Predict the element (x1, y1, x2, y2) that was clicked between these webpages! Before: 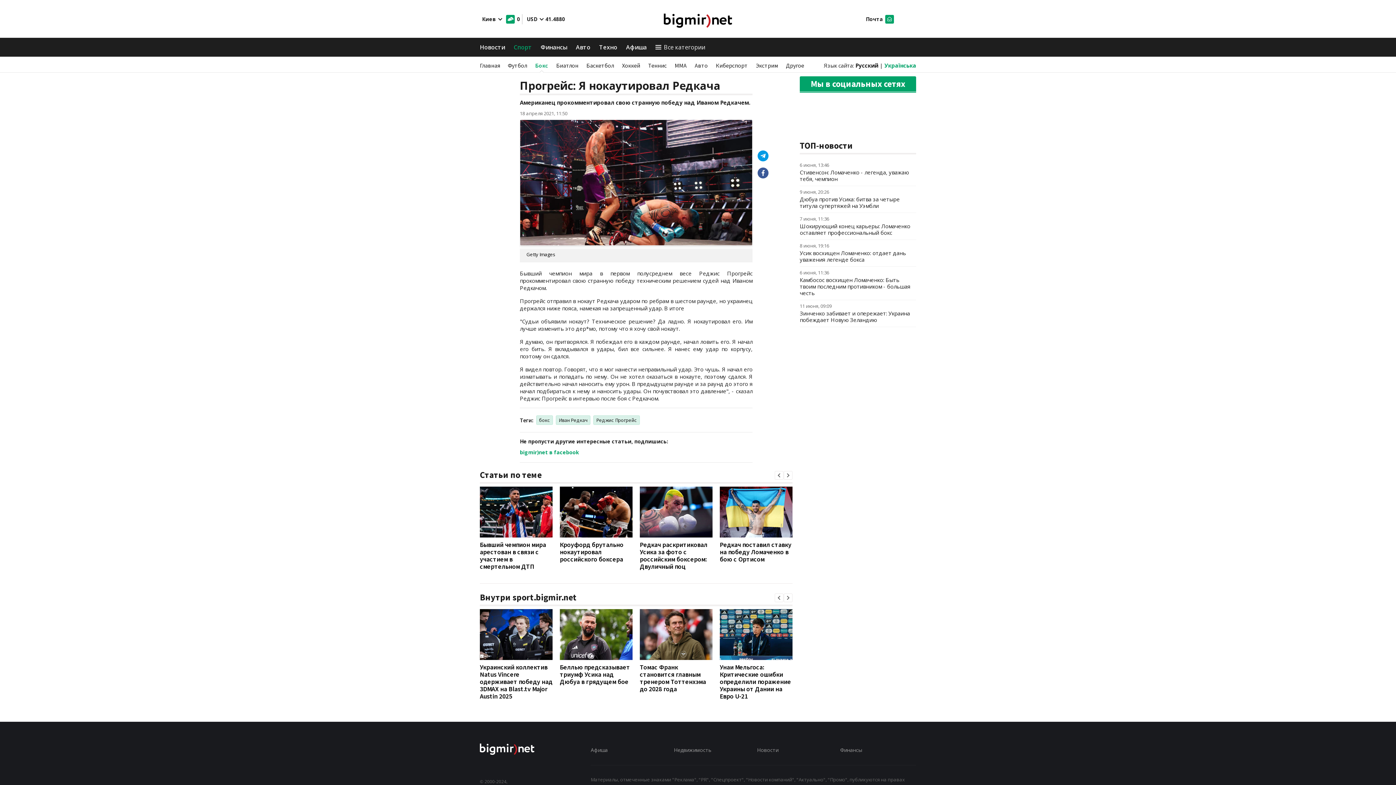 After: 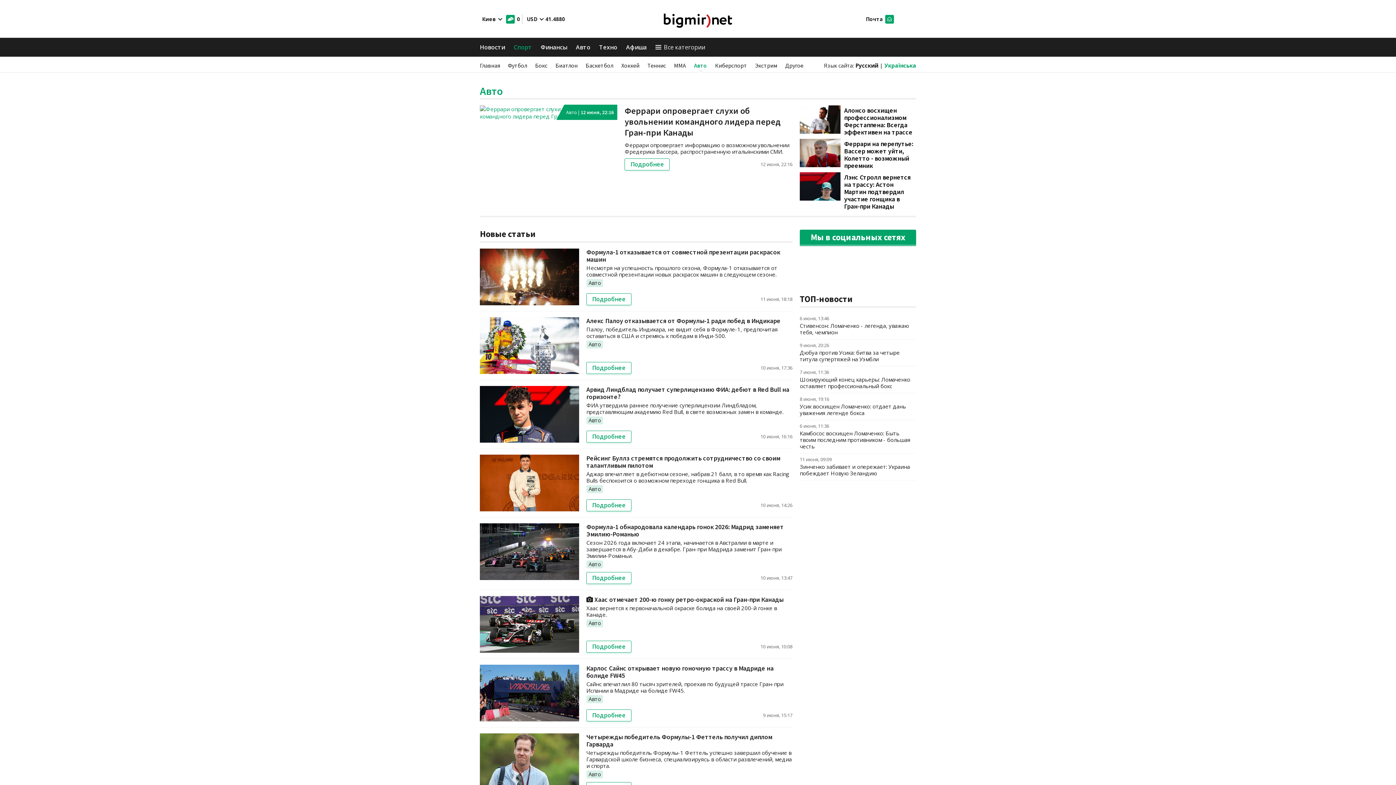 Action: label: Авто bbox: (694, 61, 708, 69)